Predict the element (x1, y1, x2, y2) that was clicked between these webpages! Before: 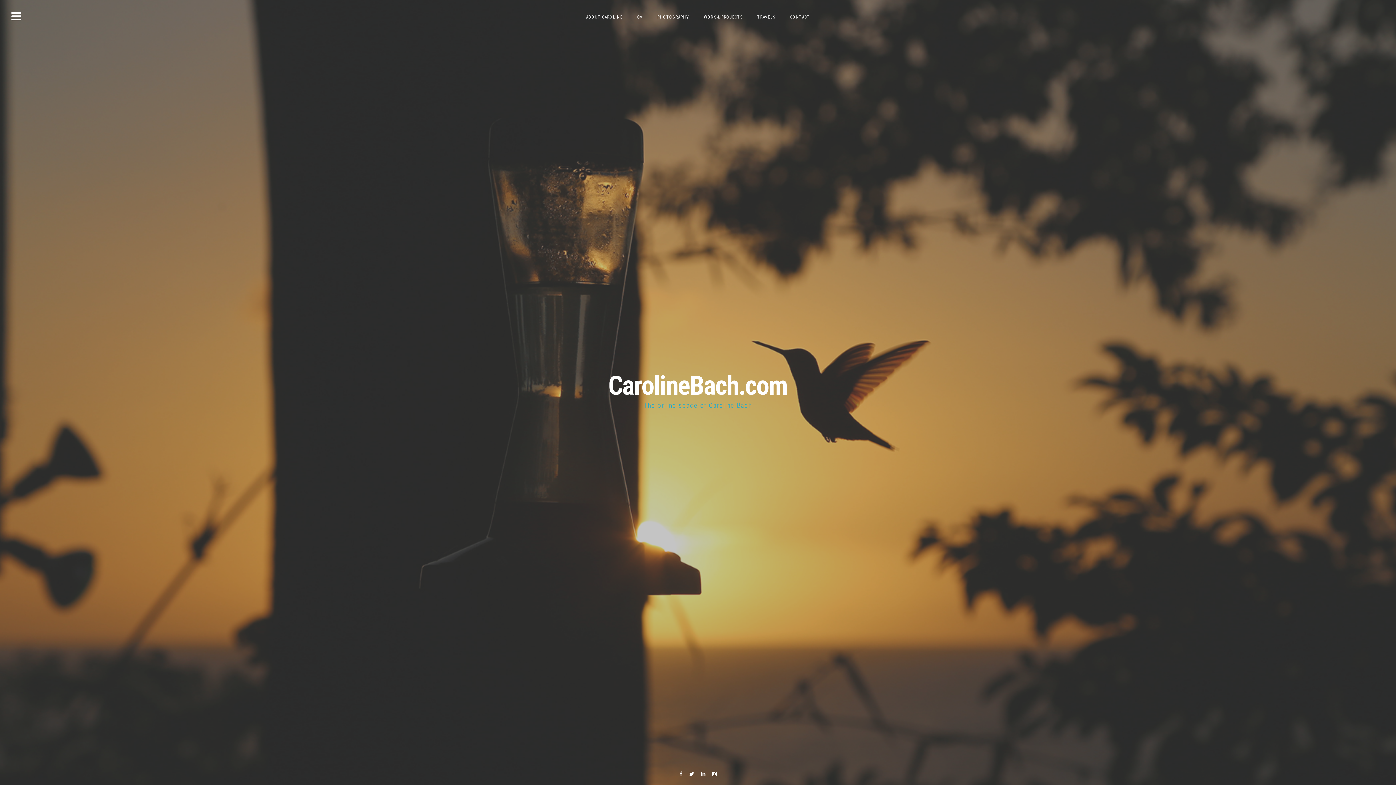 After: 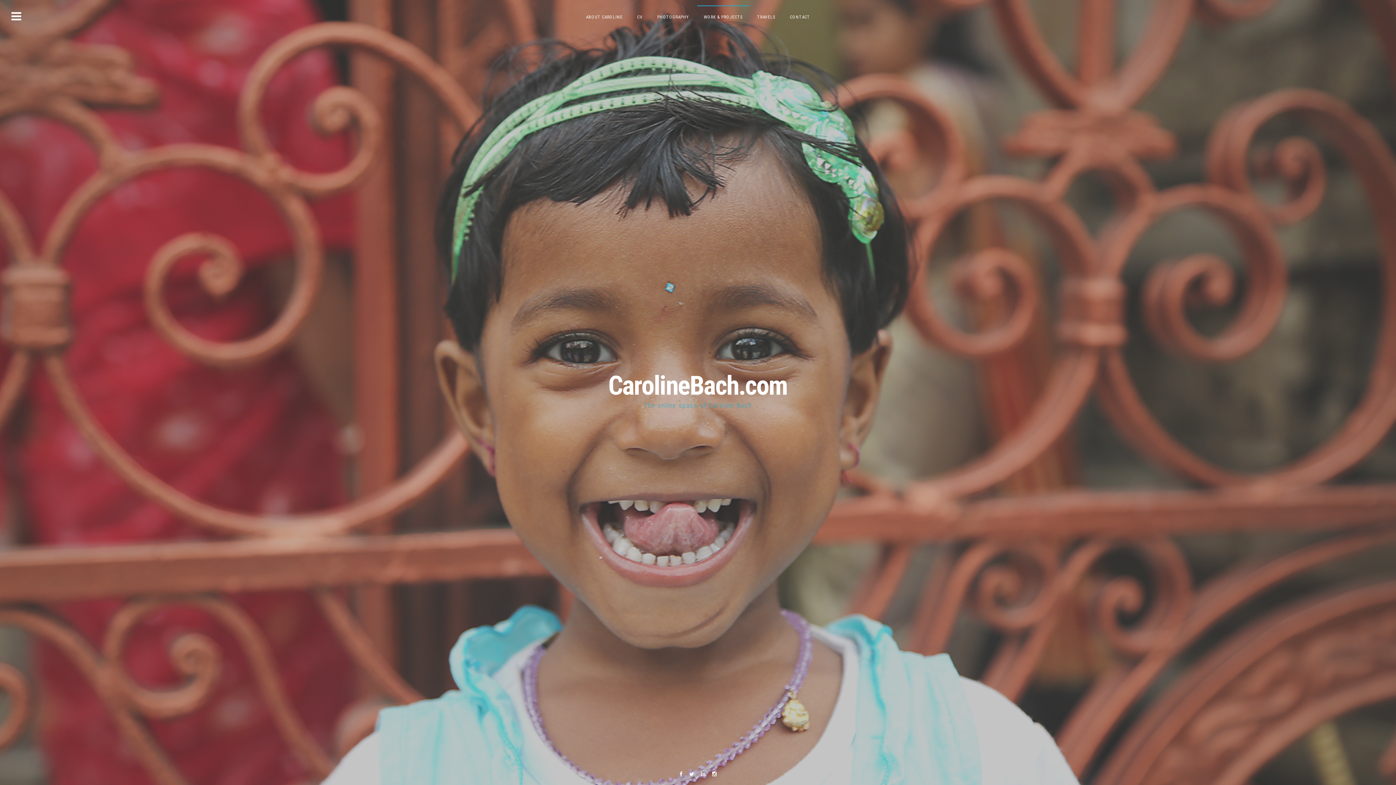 Action: label: WORK & PROJECTS bbox: (697, 5, 749, 28)